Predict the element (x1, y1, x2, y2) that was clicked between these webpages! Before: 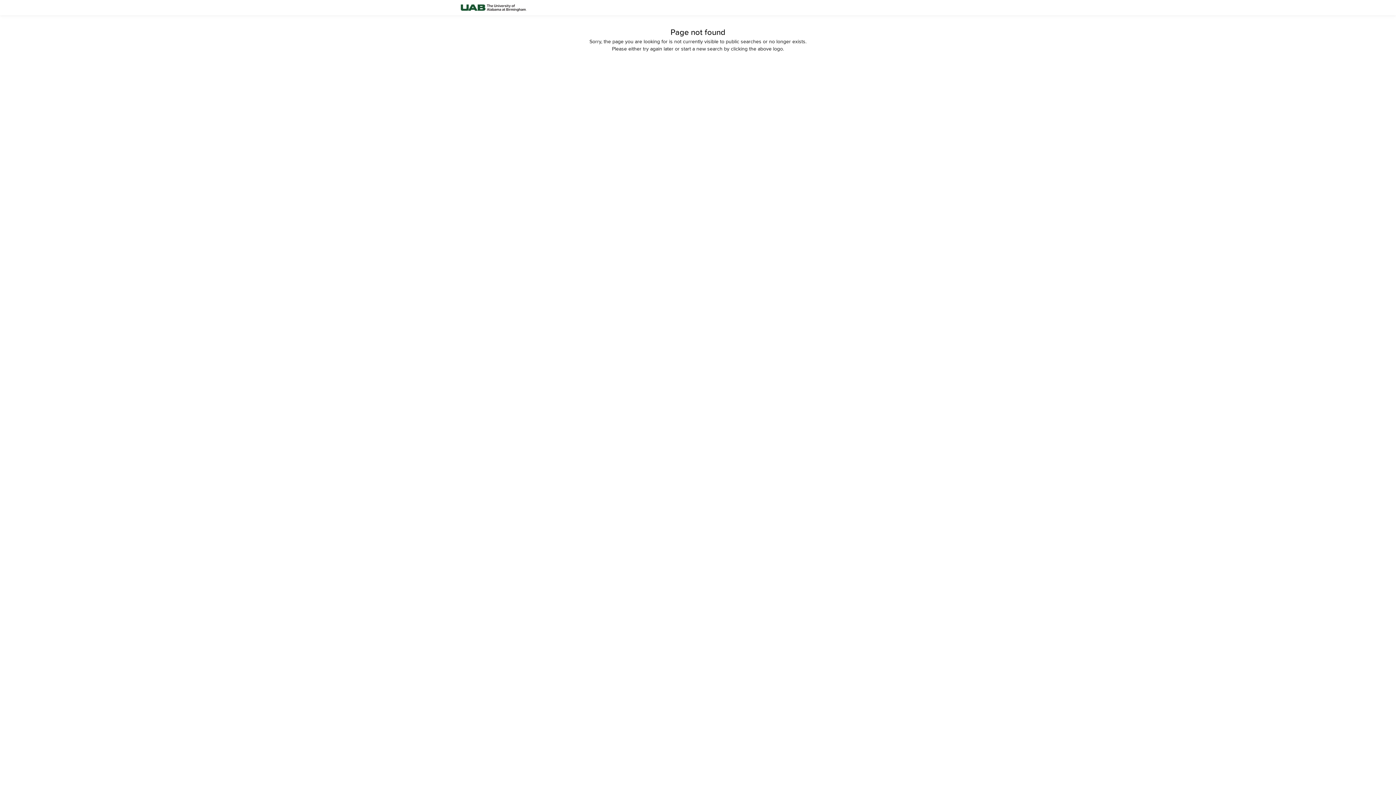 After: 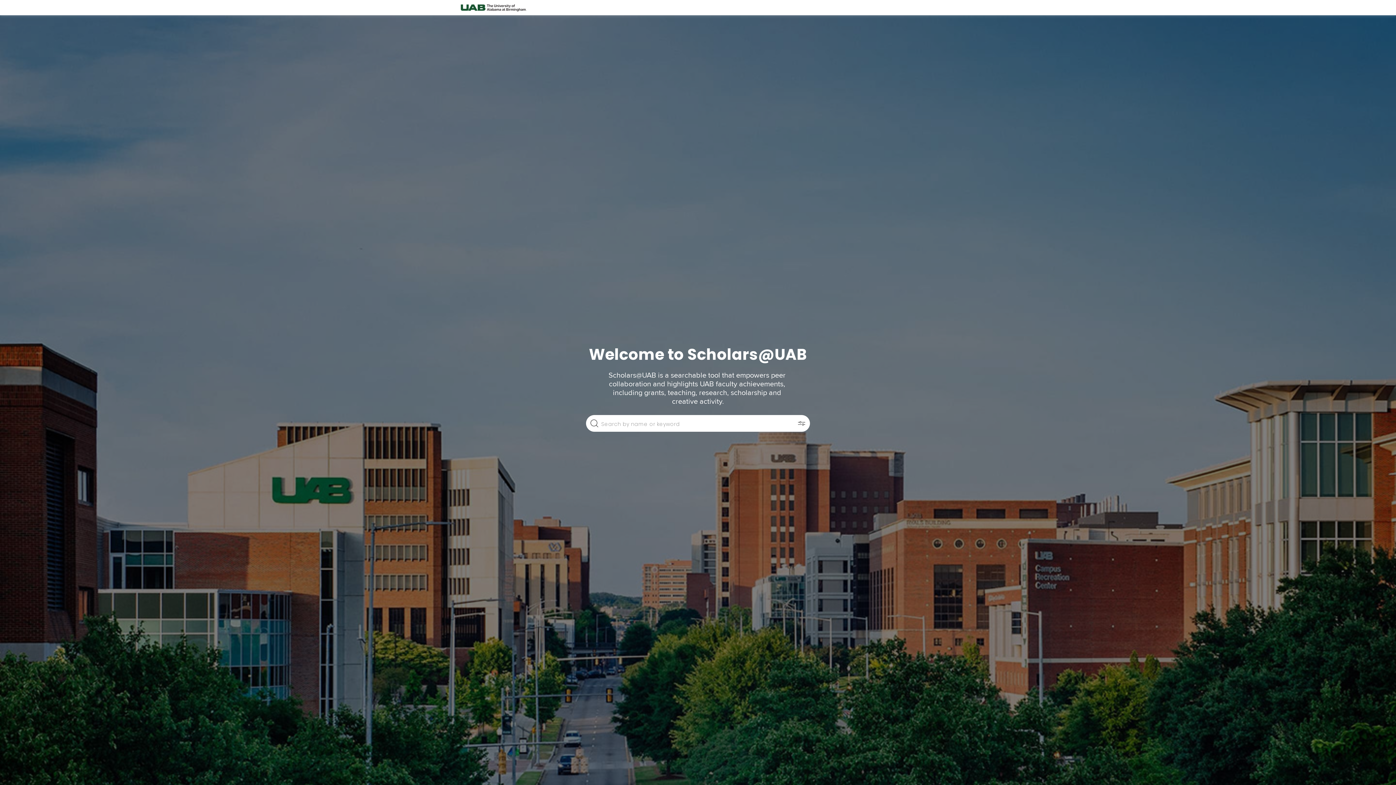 Action: bbox: (458, 0, 528, 15)